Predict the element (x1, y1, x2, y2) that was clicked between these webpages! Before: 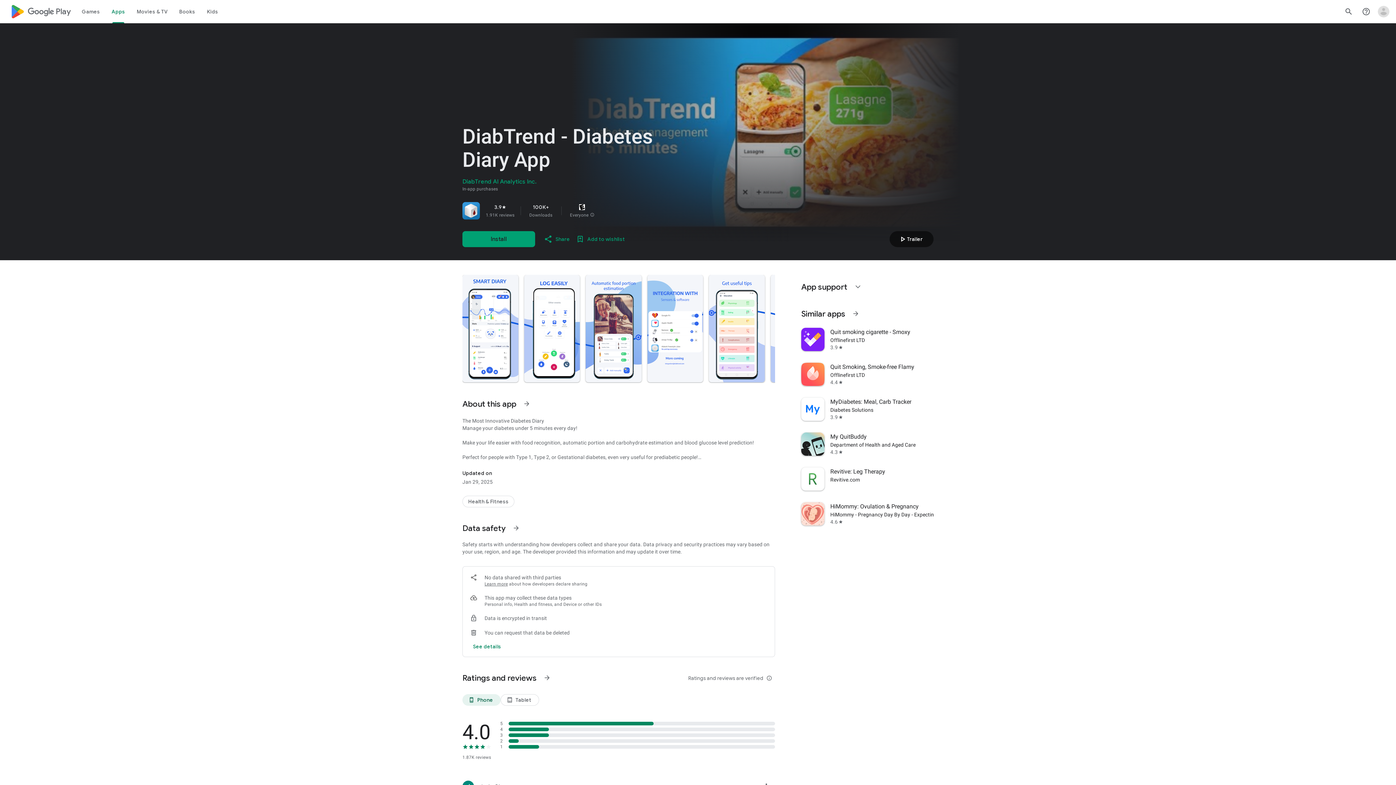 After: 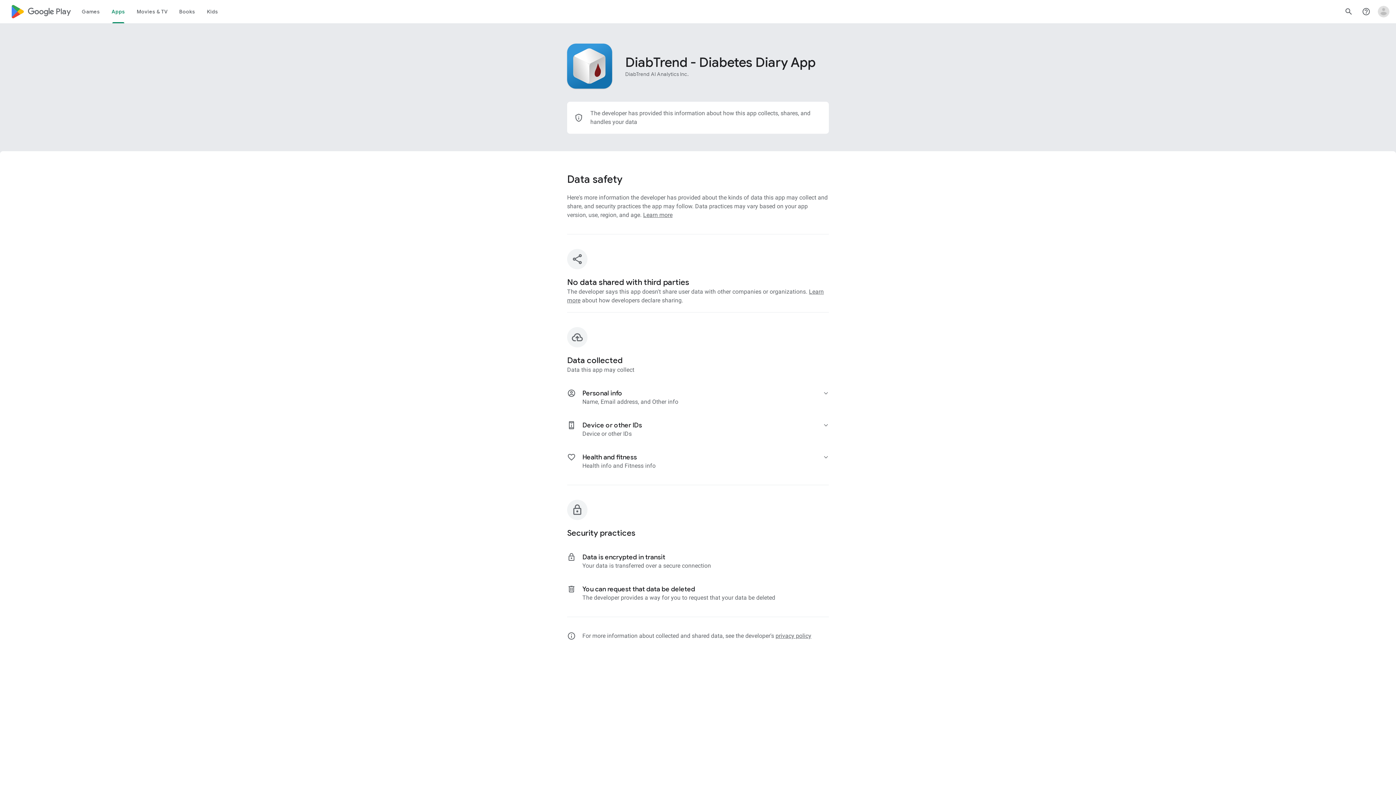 Action: bbox: (507, 519, 525, 537) label: See more information on Data safety